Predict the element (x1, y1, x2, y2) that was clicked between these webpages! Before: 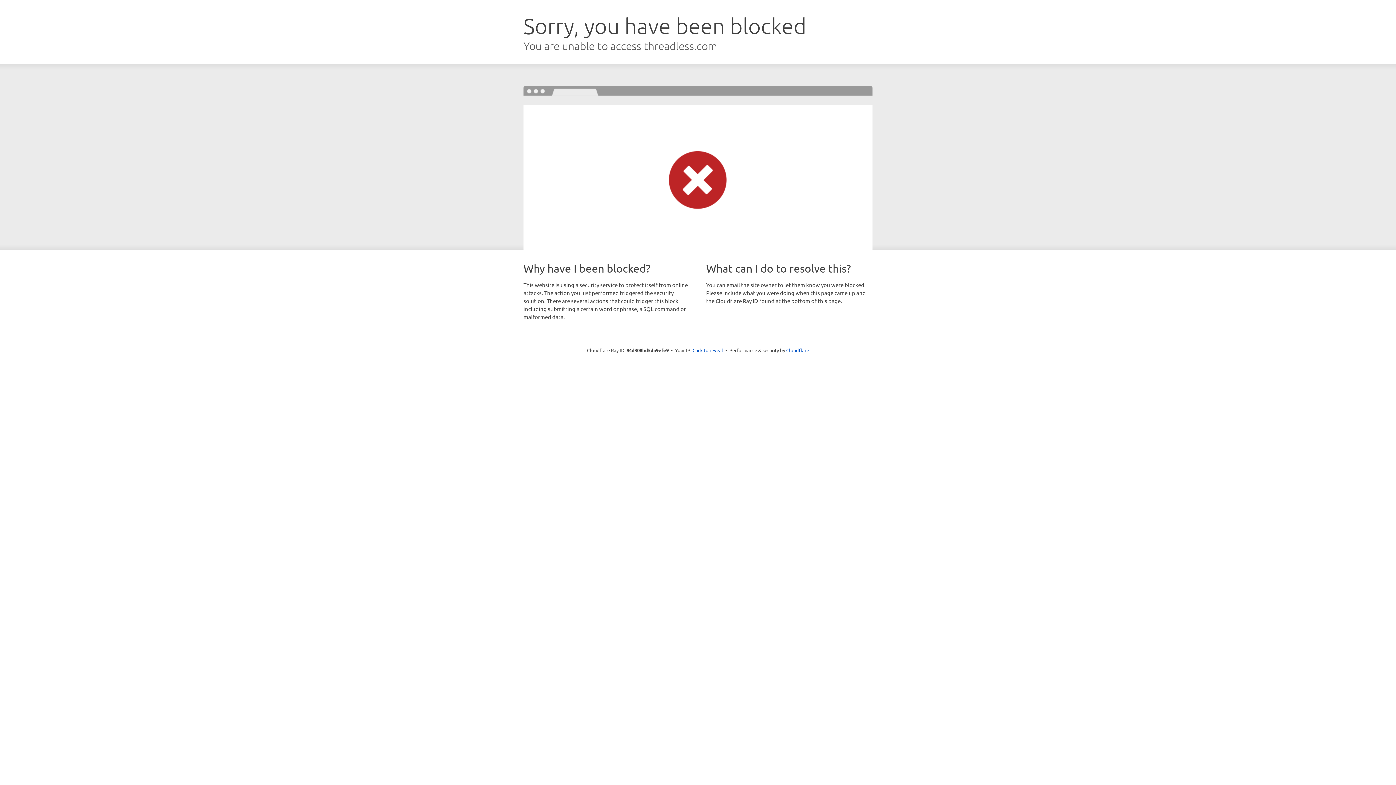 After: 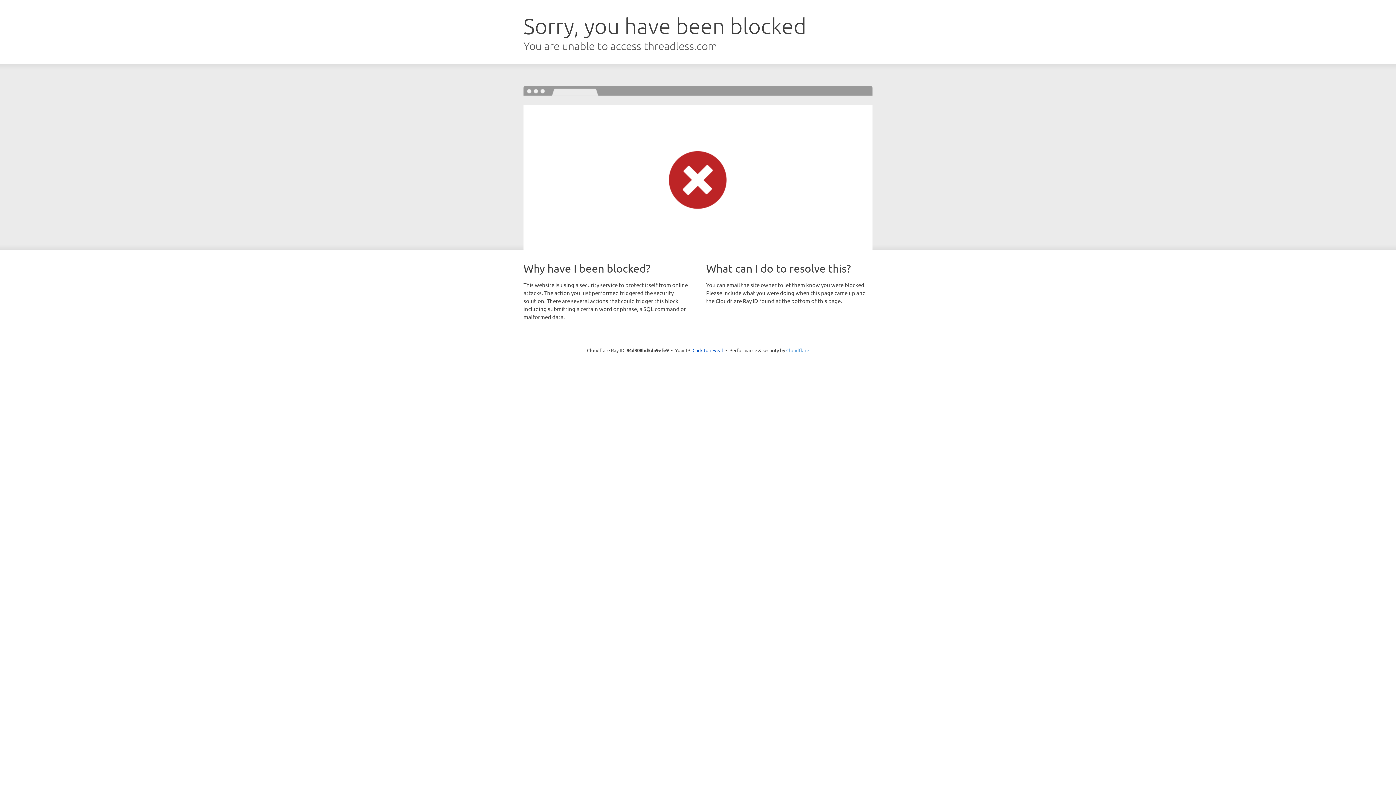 Action: bbox: (786, 347, 809, 353) label: Cloudflare